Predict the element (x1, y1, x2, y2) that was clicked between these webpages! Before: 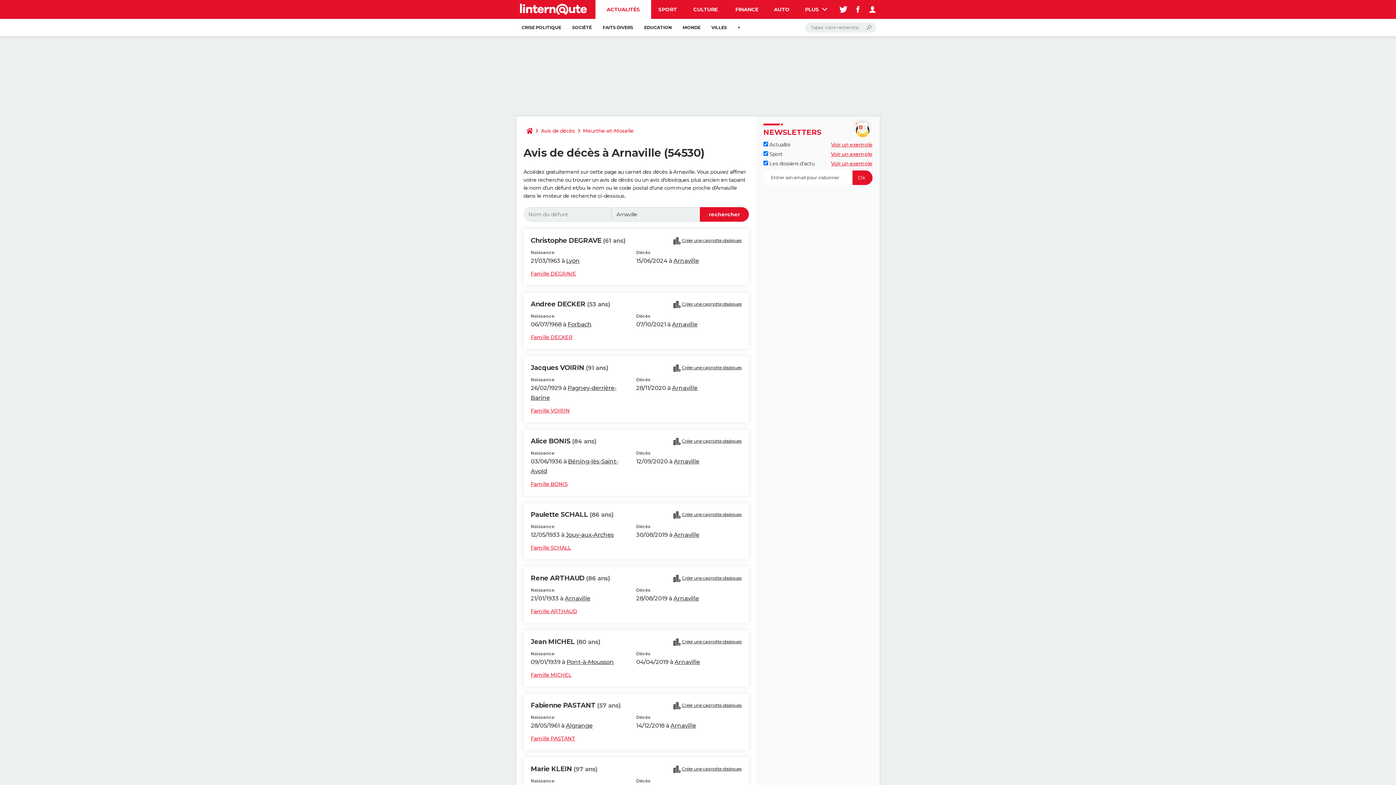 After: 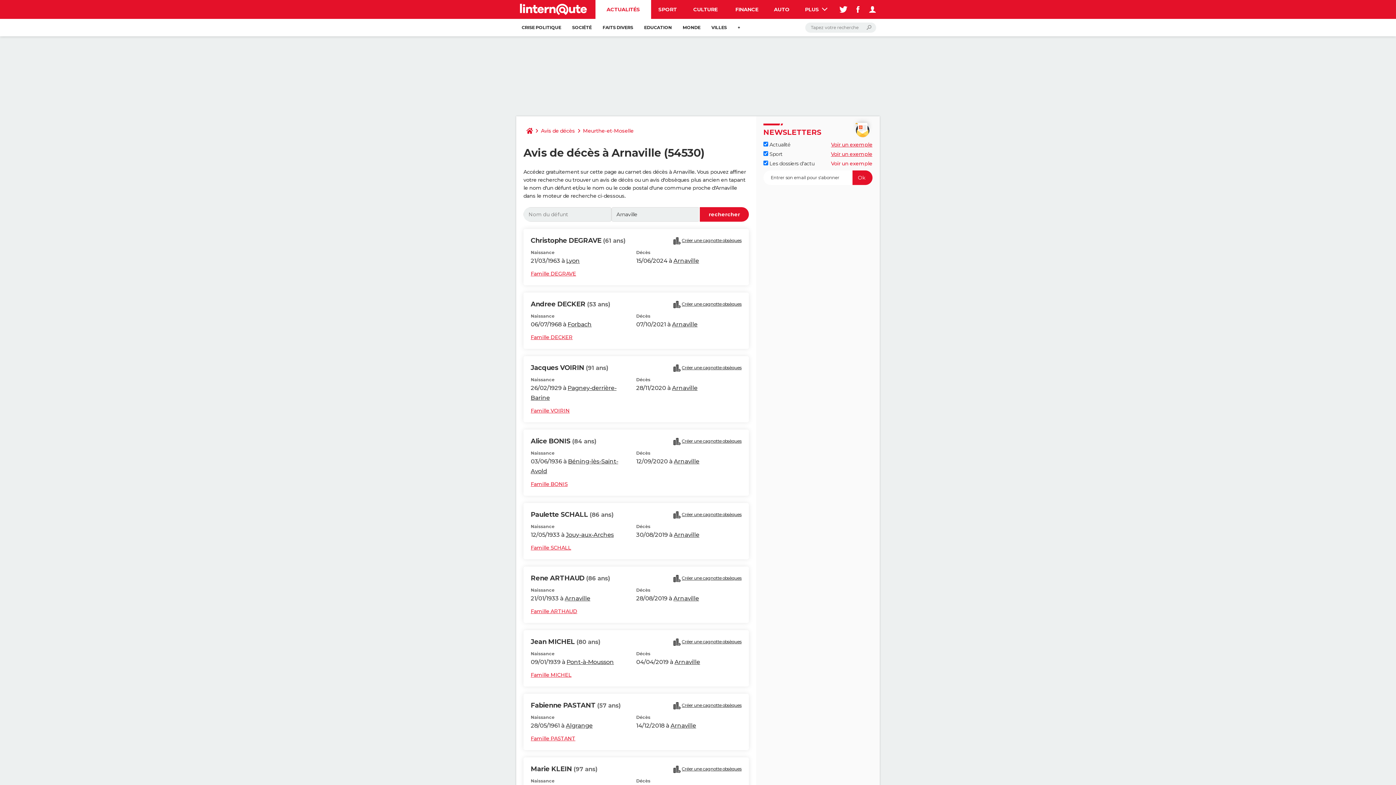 Action: label: Voir un exemple bbox: (831, 160, 872, 166)